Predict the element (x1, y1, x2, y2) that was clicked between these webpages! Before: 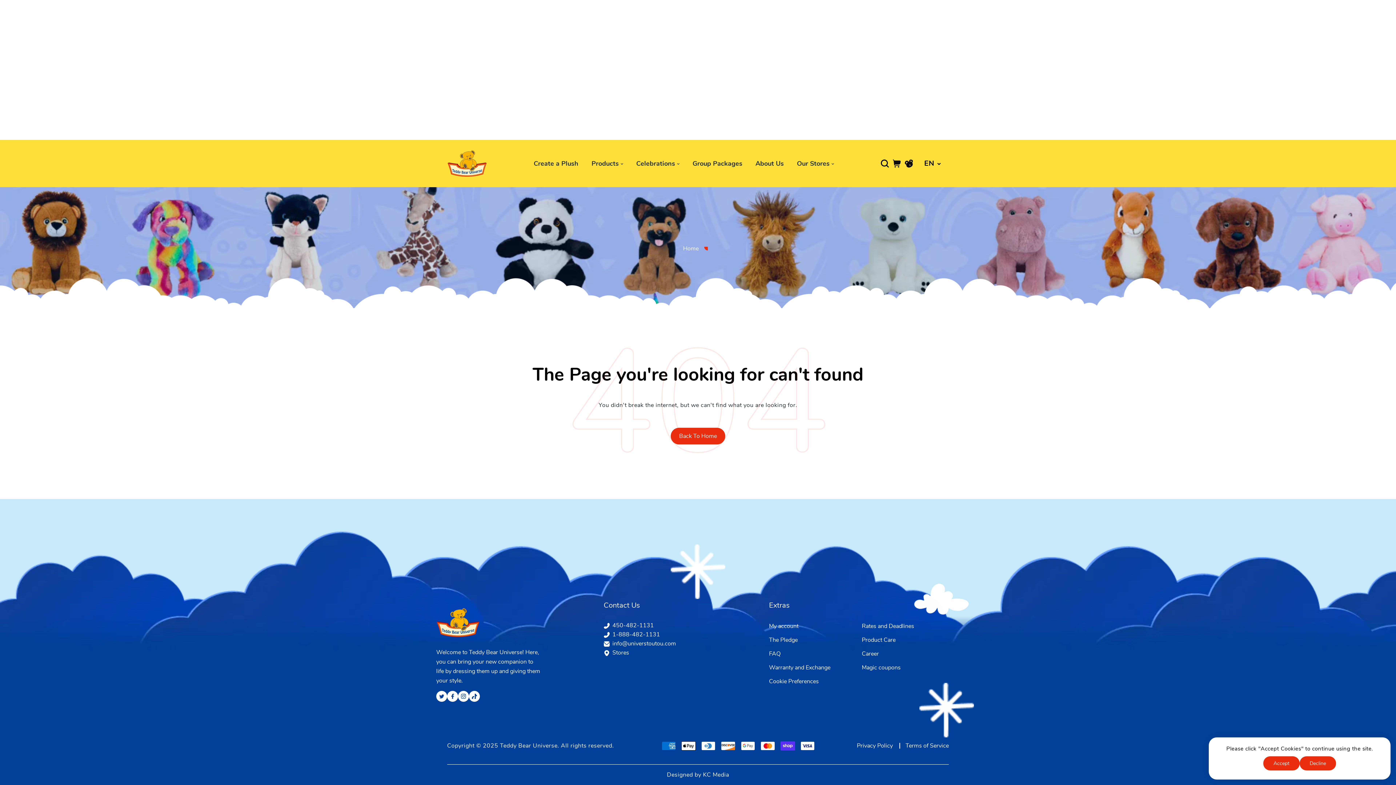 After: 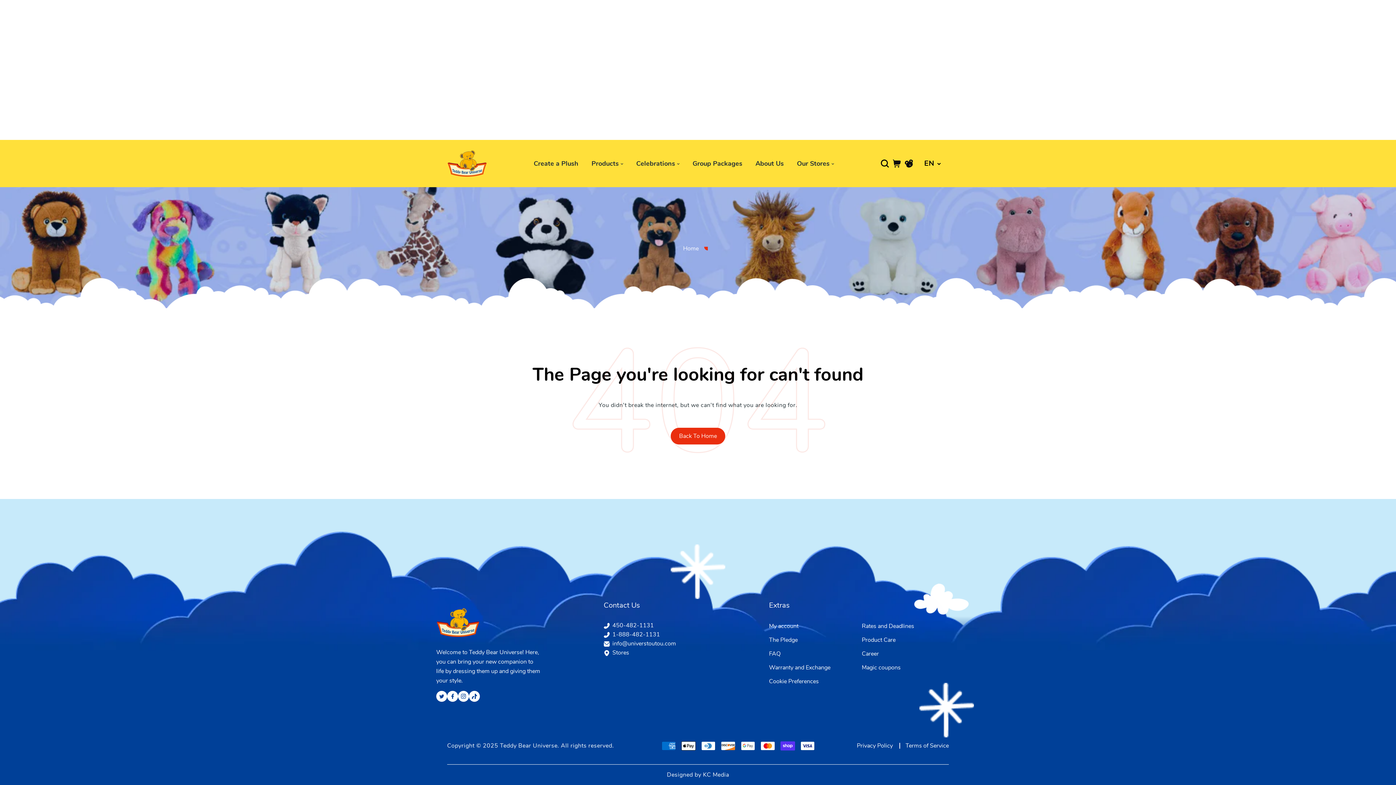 Action: bbox: (1300, 756, 1336, 770) label: Decline